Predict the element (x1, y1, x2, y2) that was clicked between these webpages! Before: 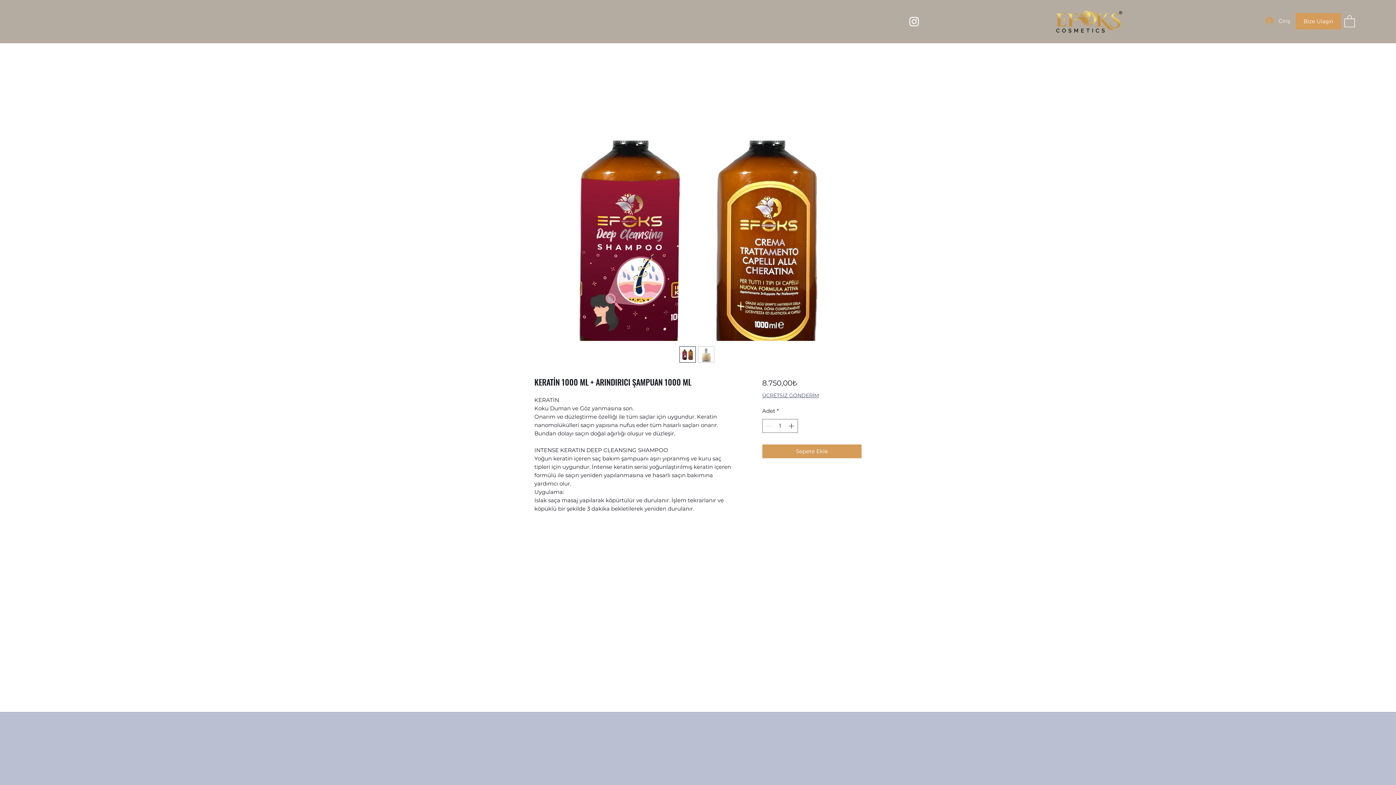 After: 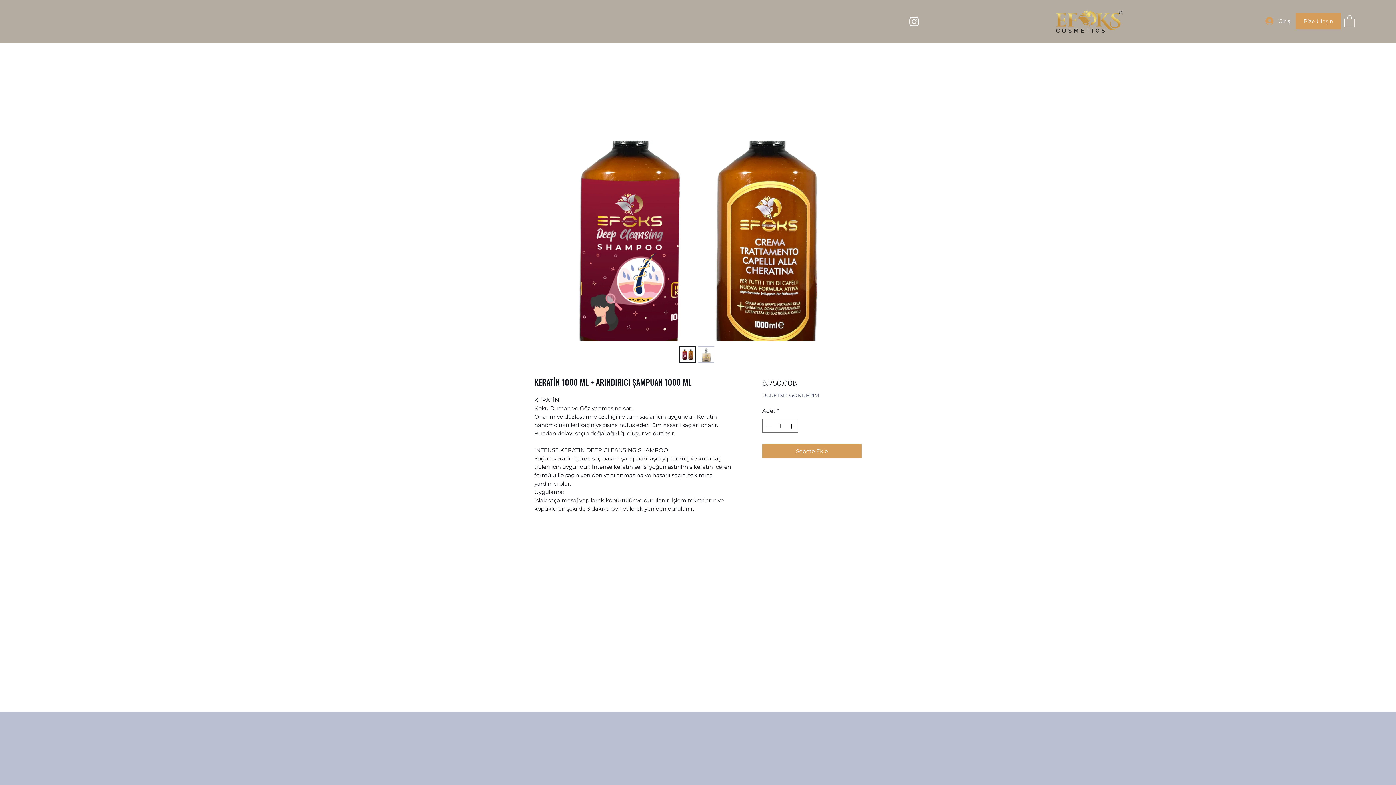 Action: bbox: (520, 140, 876, 340)